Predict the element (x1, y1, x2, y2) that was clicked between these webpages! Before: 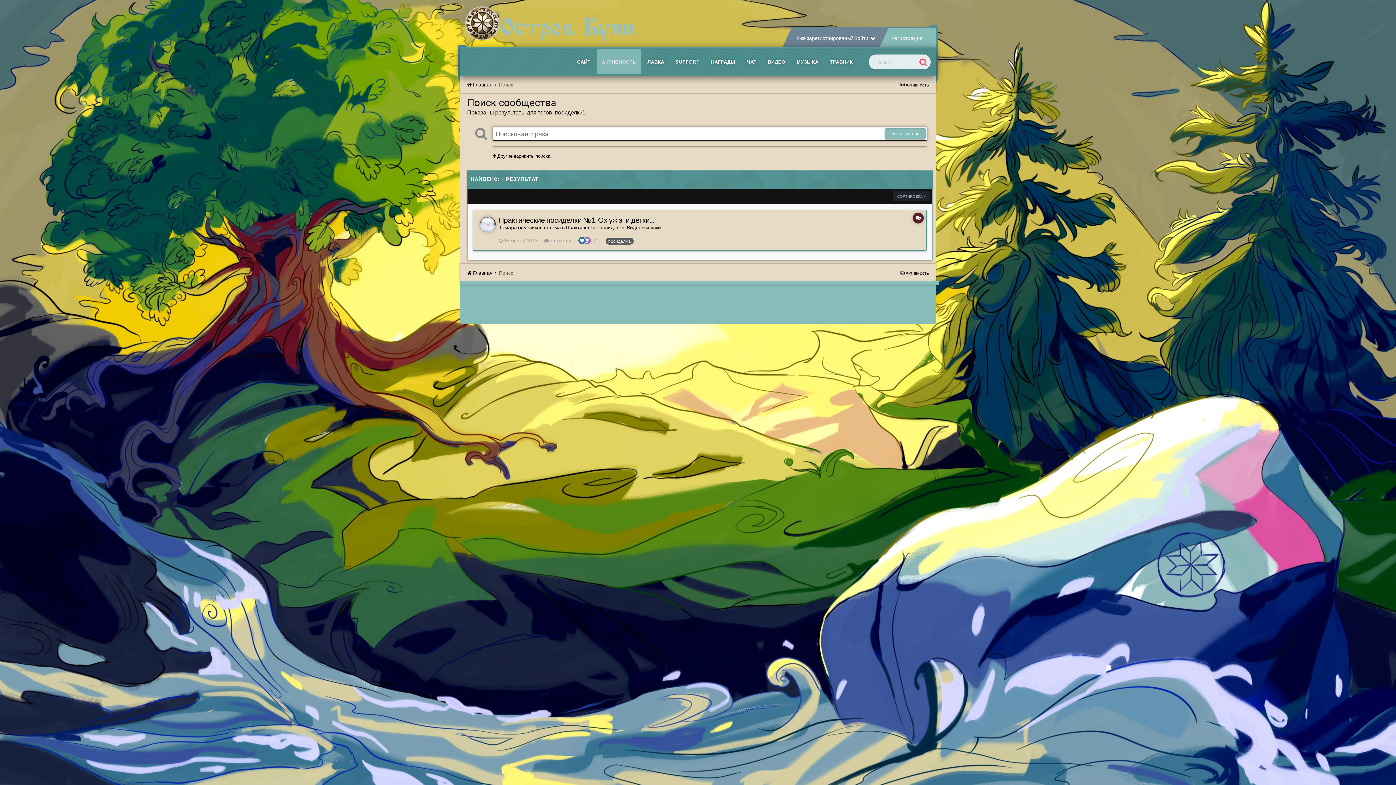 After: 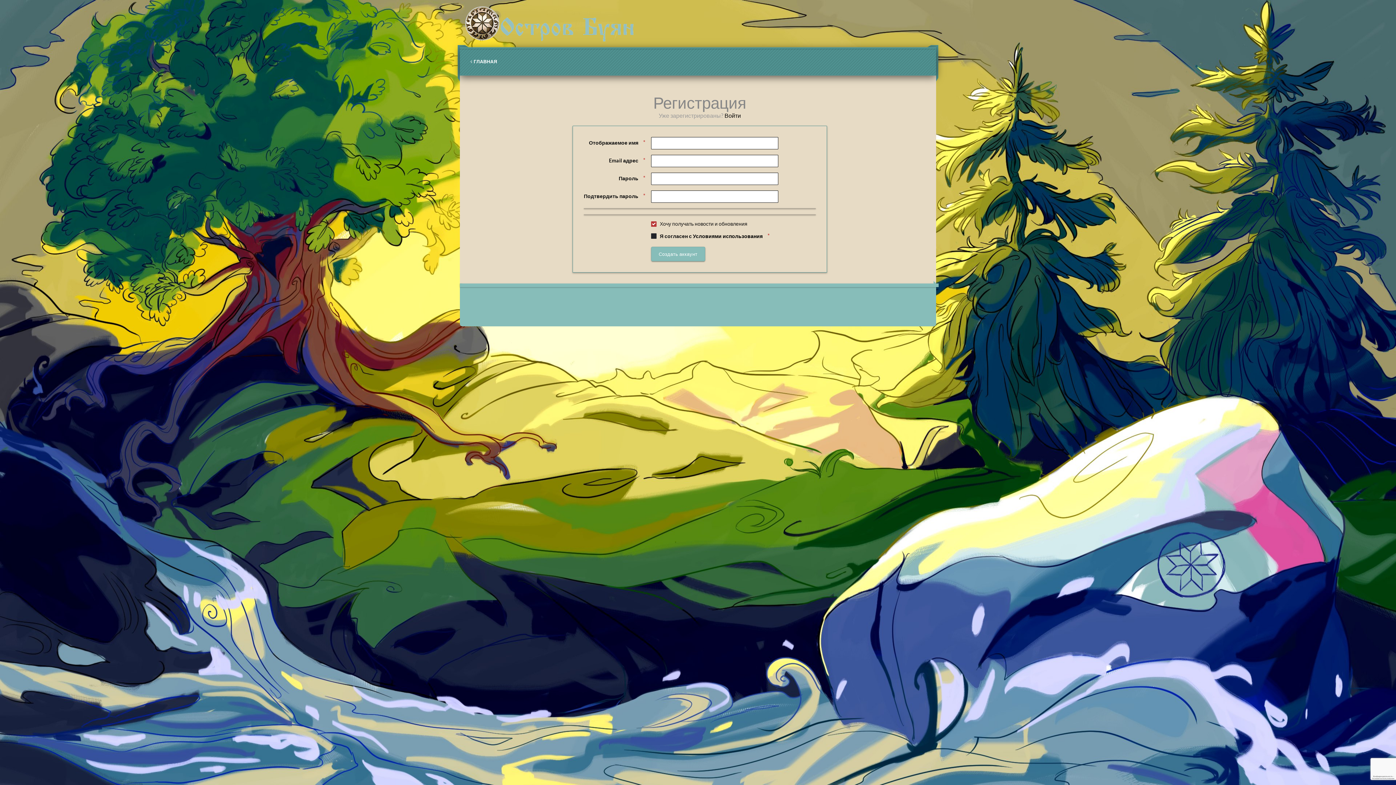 Action: label: Регистрация bbox: (884, 28, 930, 47)